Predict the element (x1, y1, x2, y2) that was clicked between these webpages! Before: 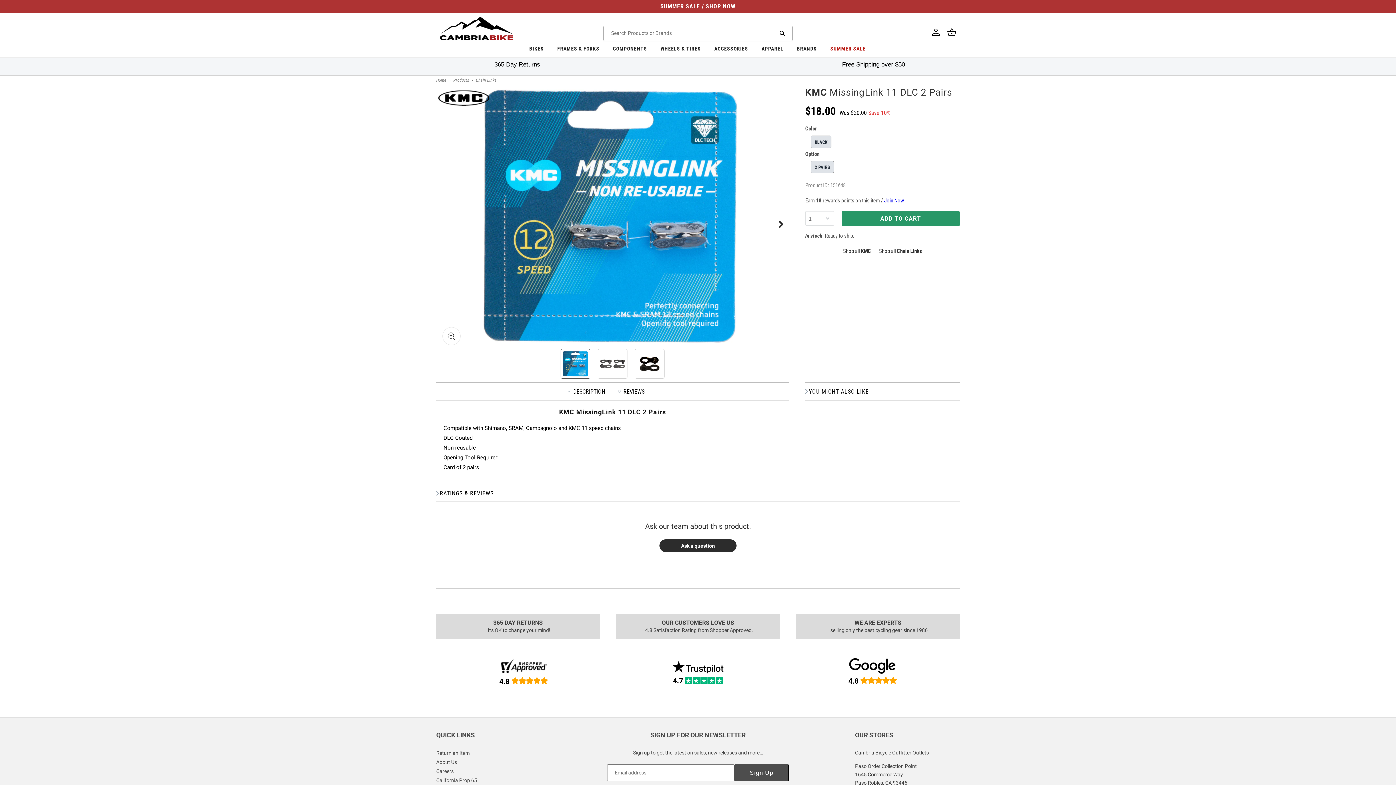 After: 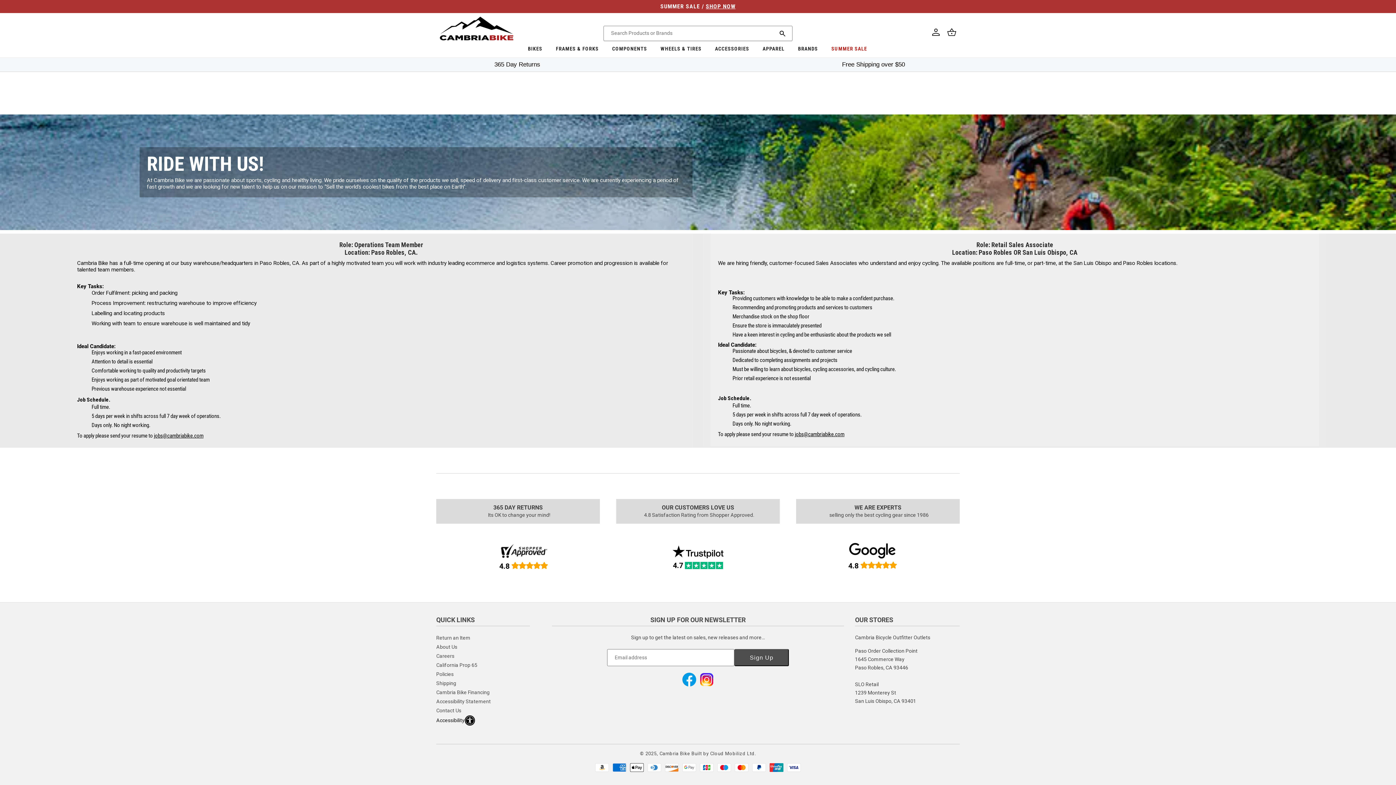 Action: bbox: (436, 767, 453, 776) label: Careers